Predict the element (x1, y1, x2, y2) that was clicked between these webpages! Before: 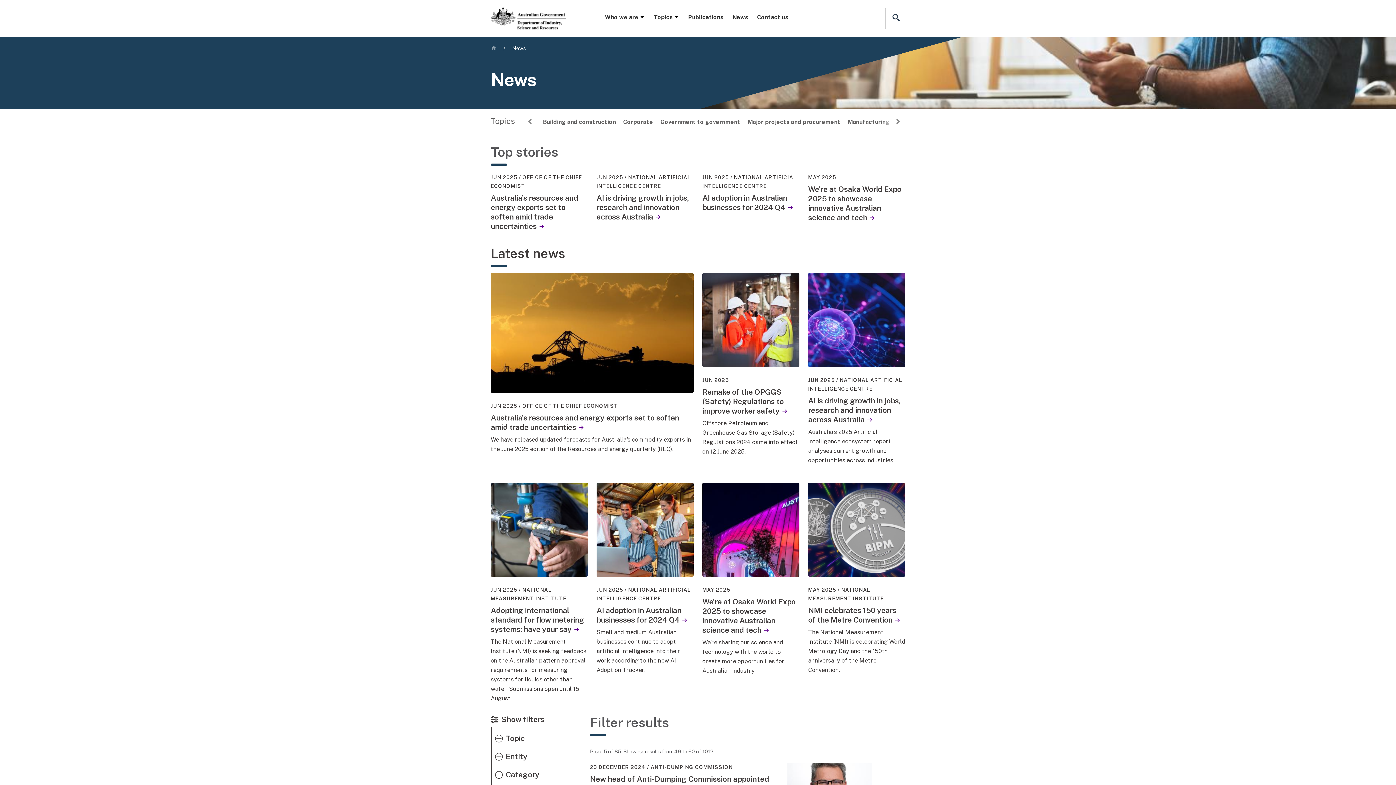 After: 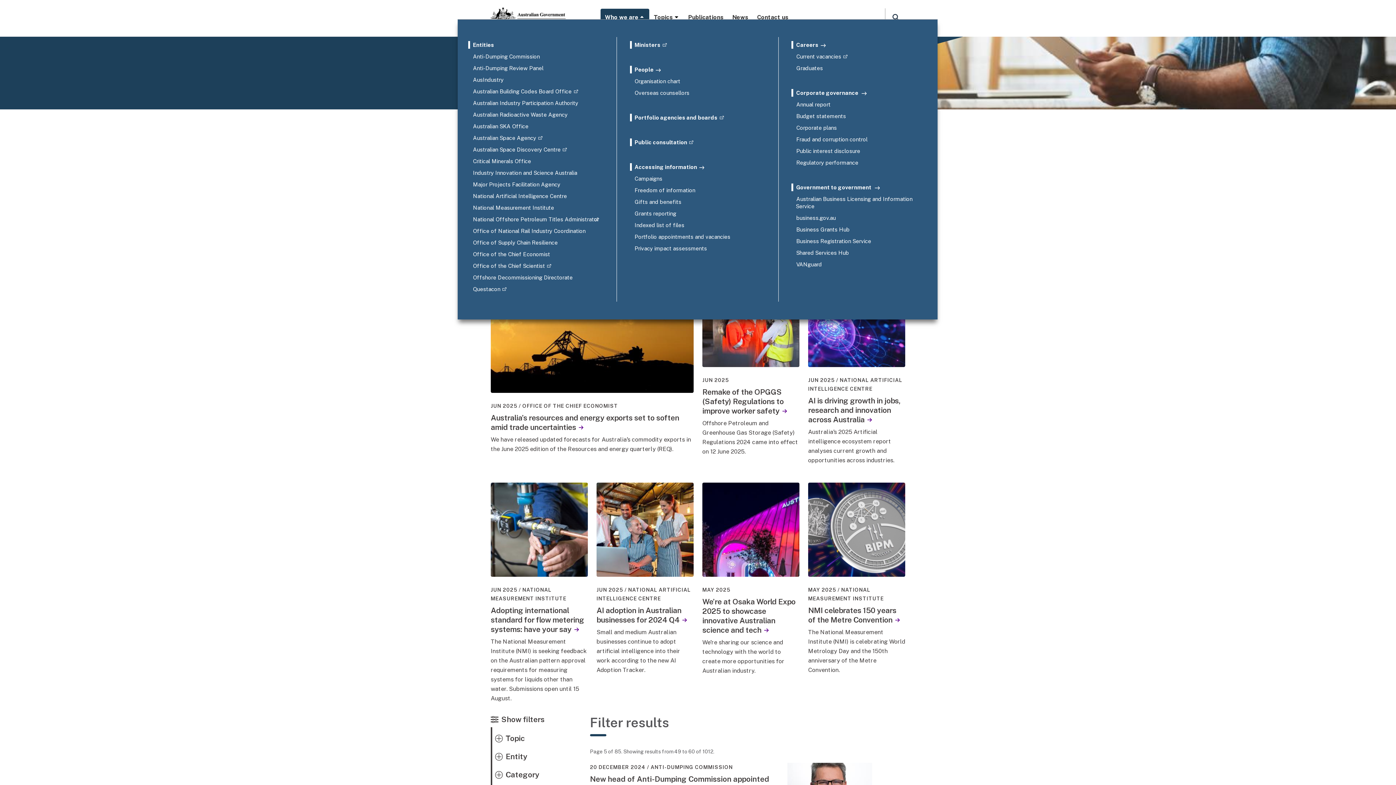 Action: bbox: (600, 8, 649, 26) label: Who we are